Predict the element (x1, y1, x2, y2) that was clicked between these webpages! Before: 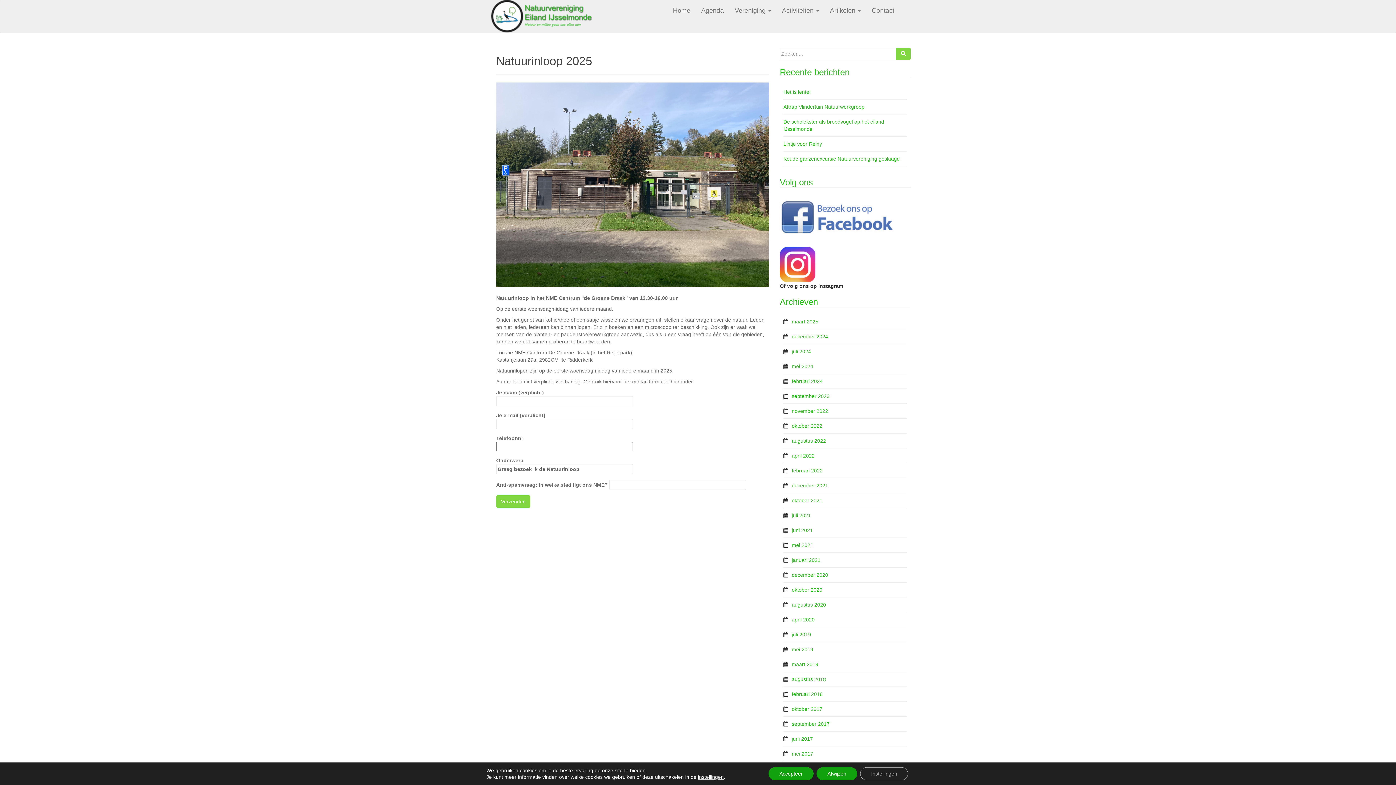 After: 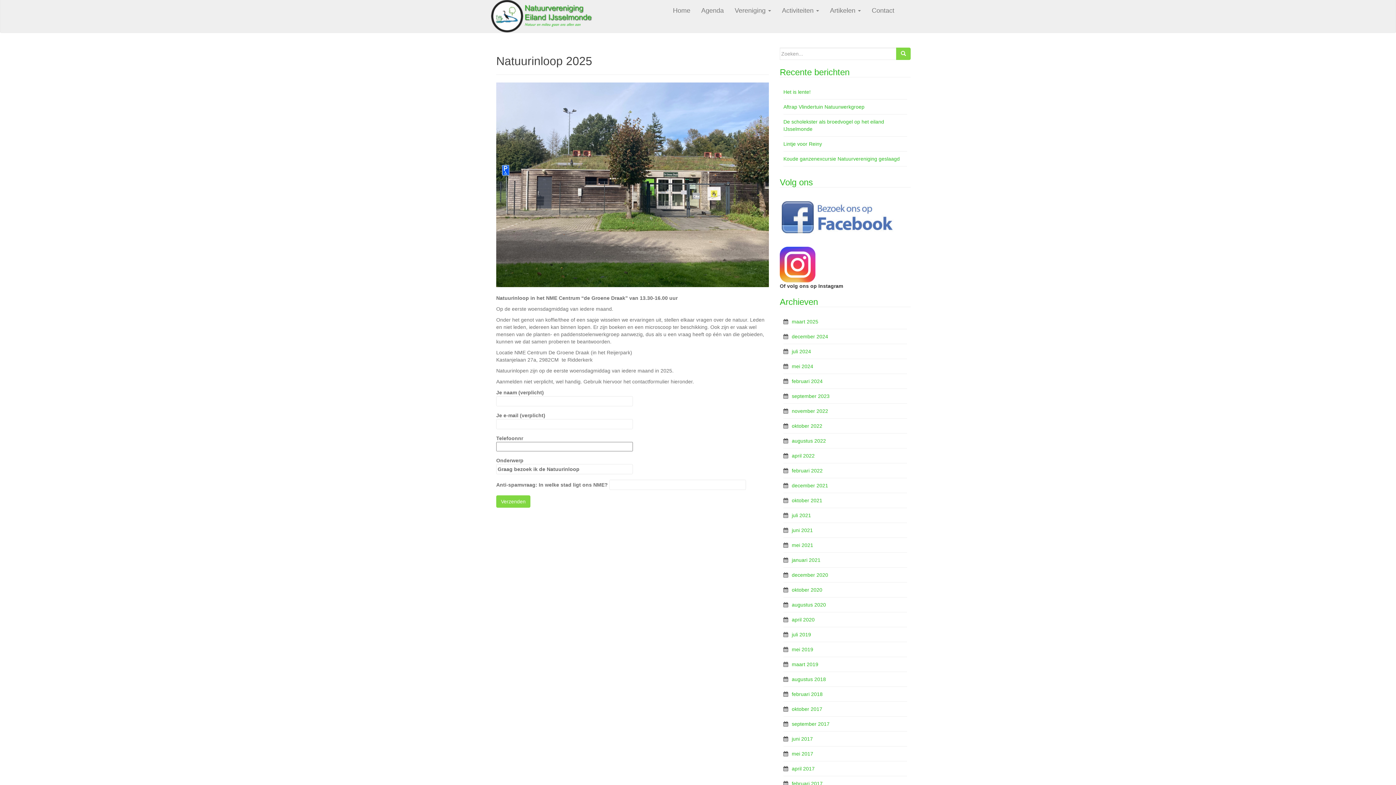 Action: bbox: (816, 767, 857, 780) label: Afwijzen